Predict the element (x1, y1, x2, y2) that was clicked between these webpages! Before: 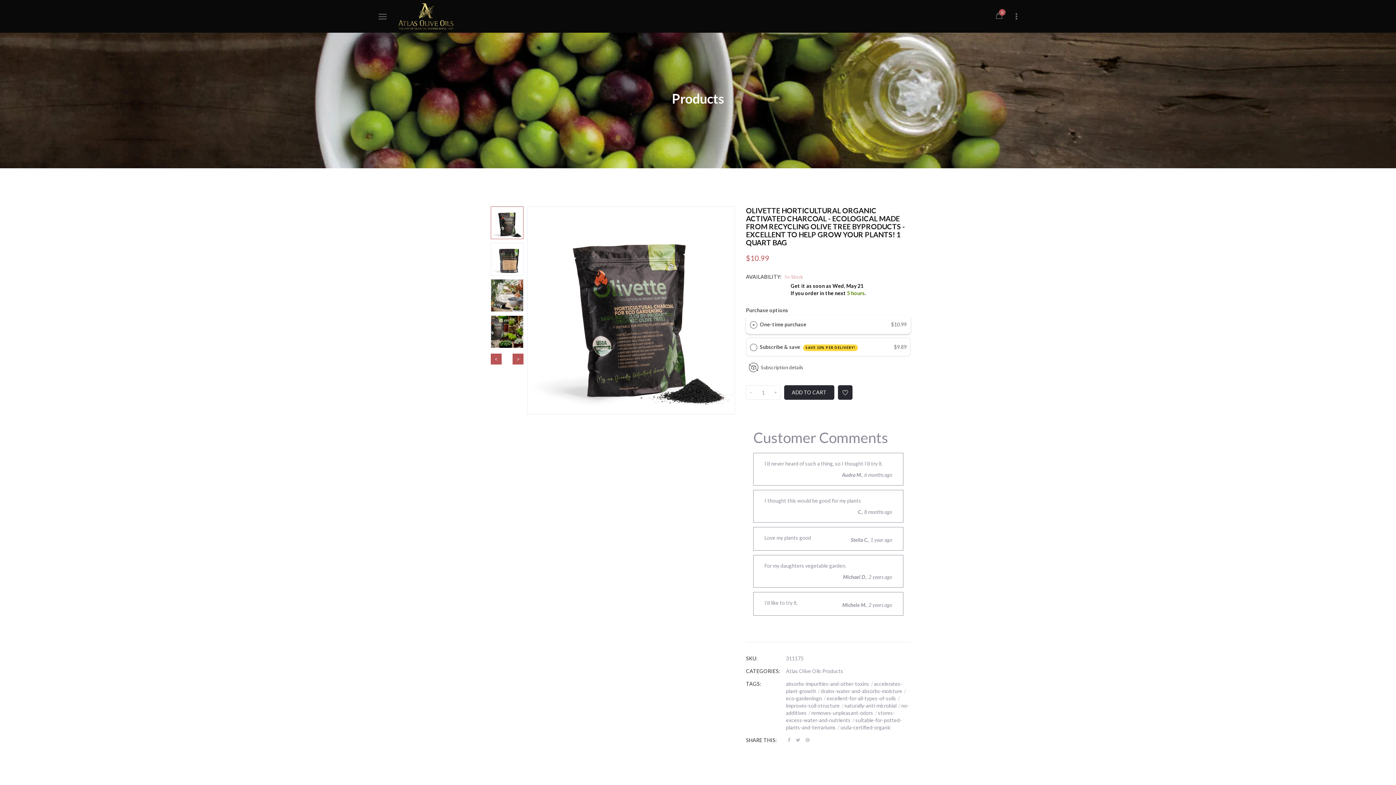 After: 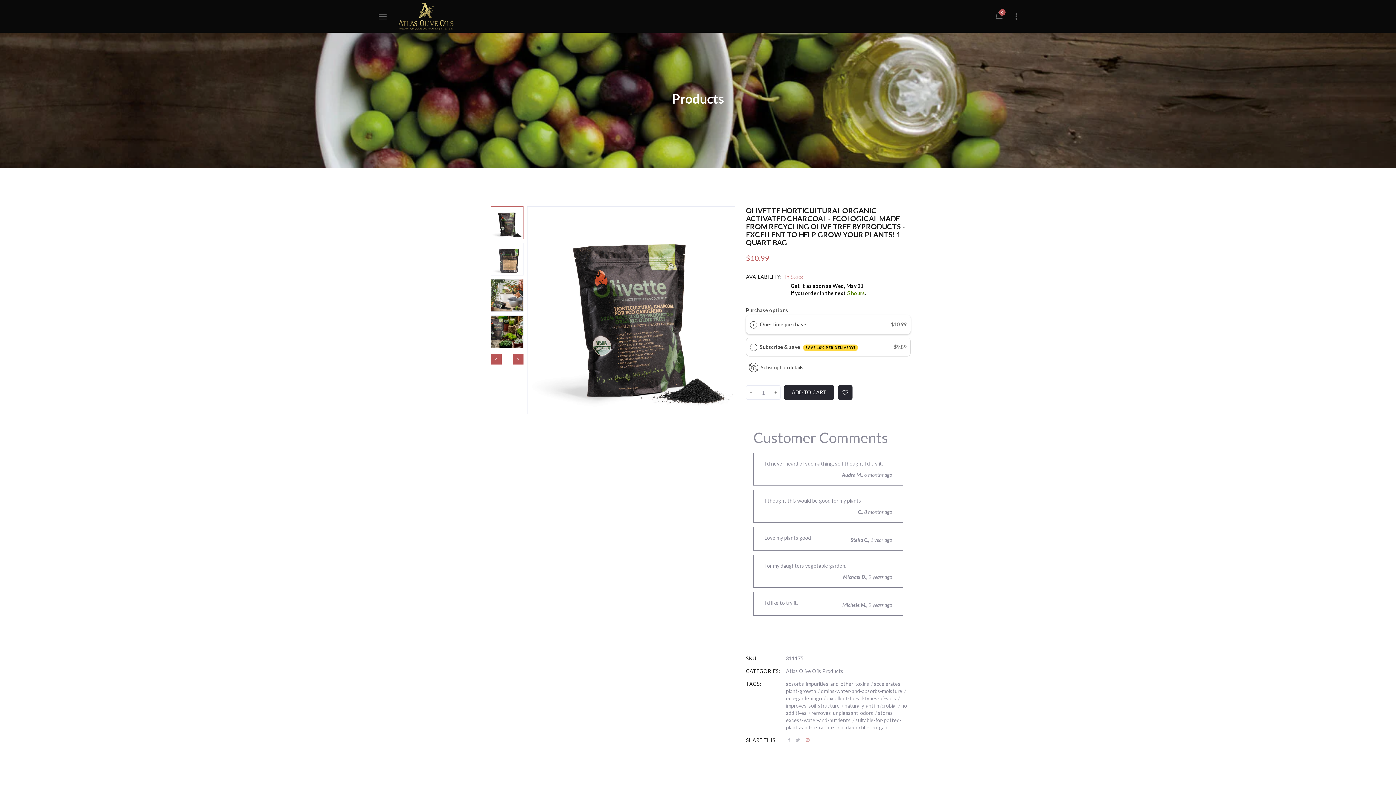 Action: bbox: (803, 738, 809, 743)